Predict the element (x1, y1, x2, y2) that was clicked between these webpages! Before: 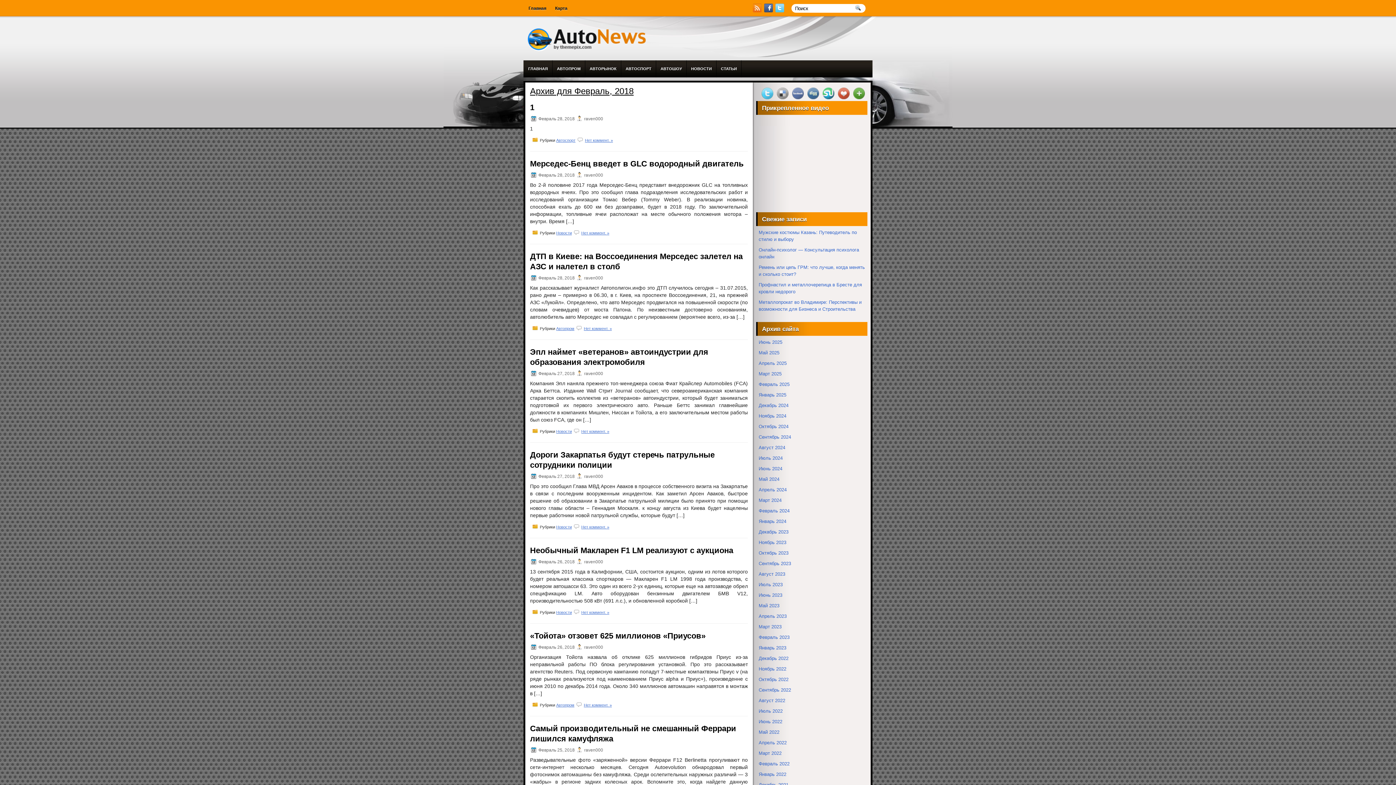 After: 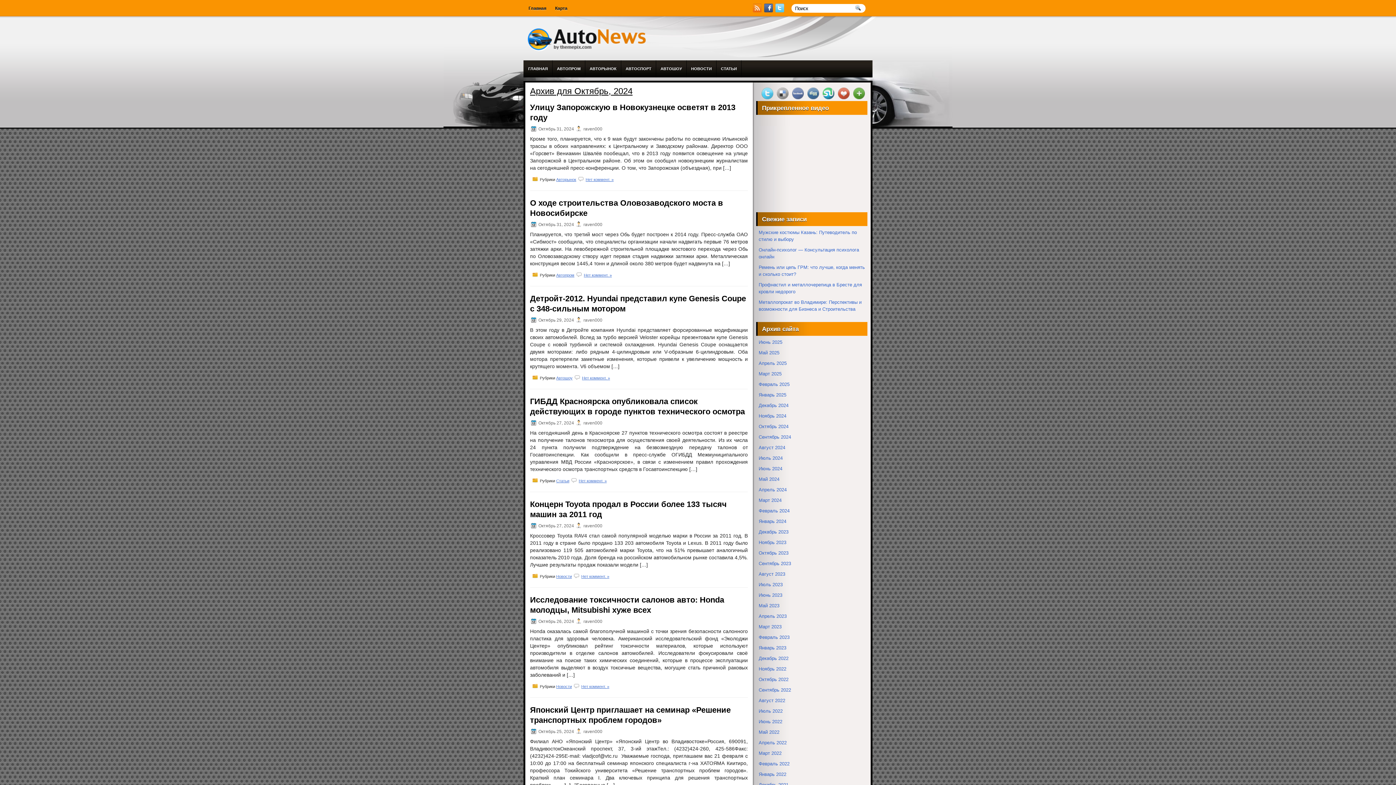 Action: bbox: (758, 424, 788, 429) label: Октябрь 2024